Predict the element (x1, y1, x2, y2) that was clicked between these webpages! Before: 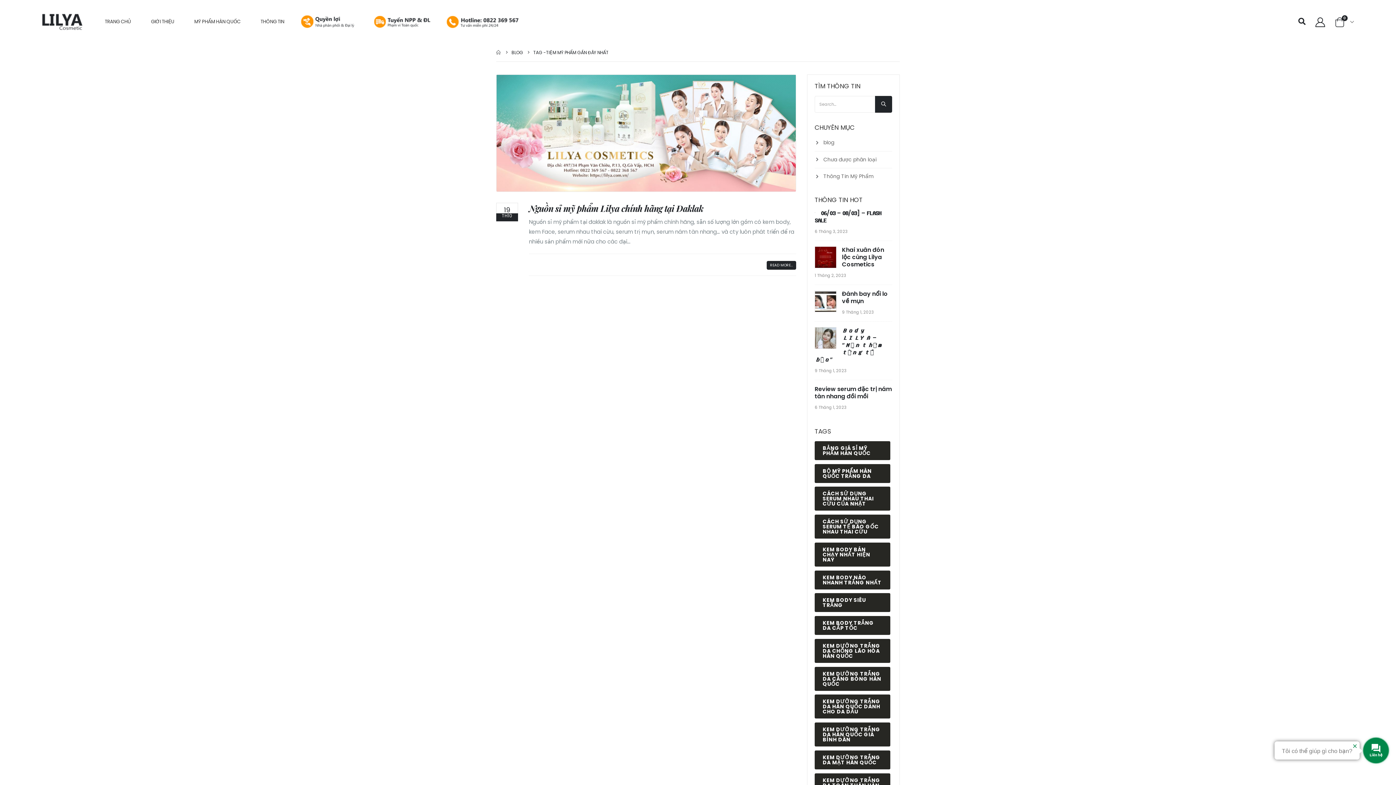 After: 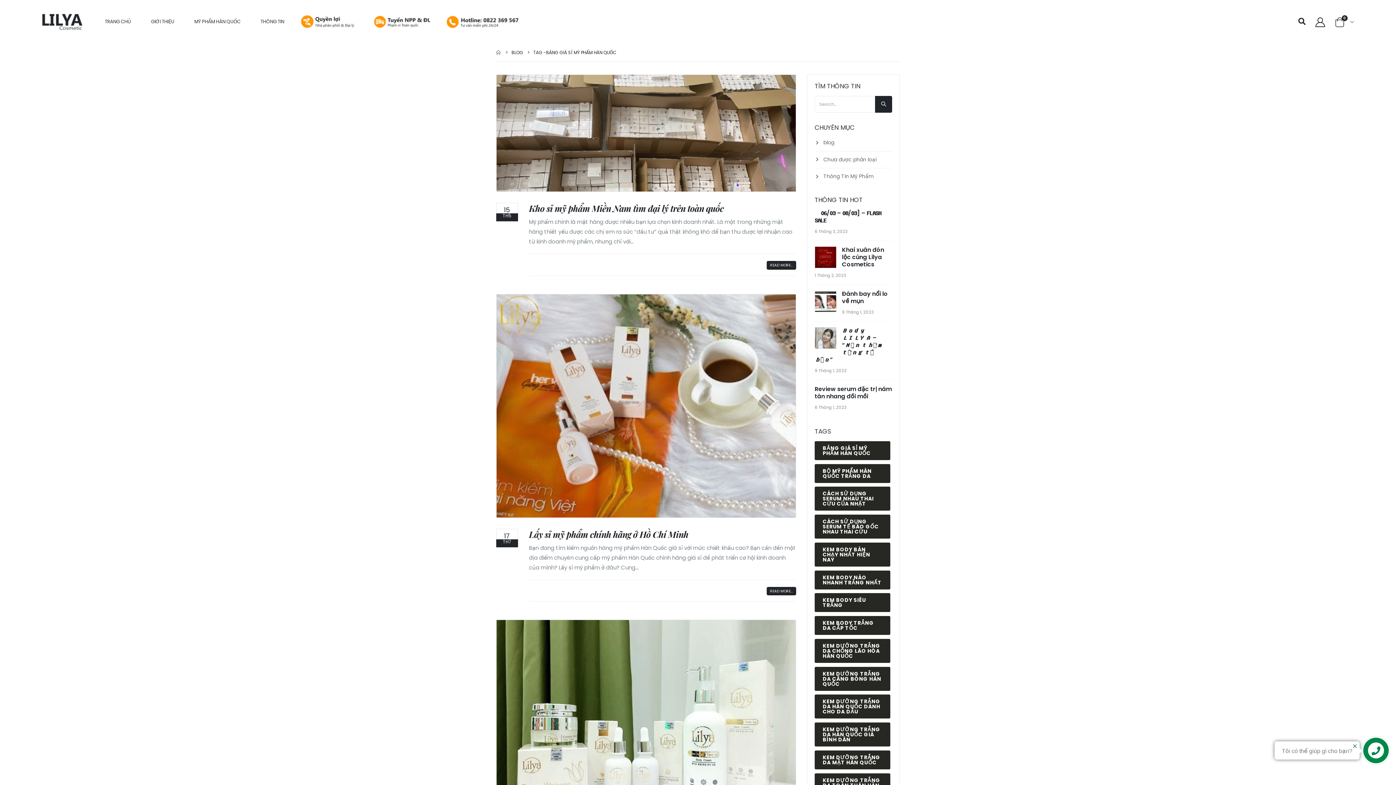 Action: bbox: (814, 441, 890, 460) label: Bảng giá sỉ mỹ phẩm Hàn Quốc (4 mục)